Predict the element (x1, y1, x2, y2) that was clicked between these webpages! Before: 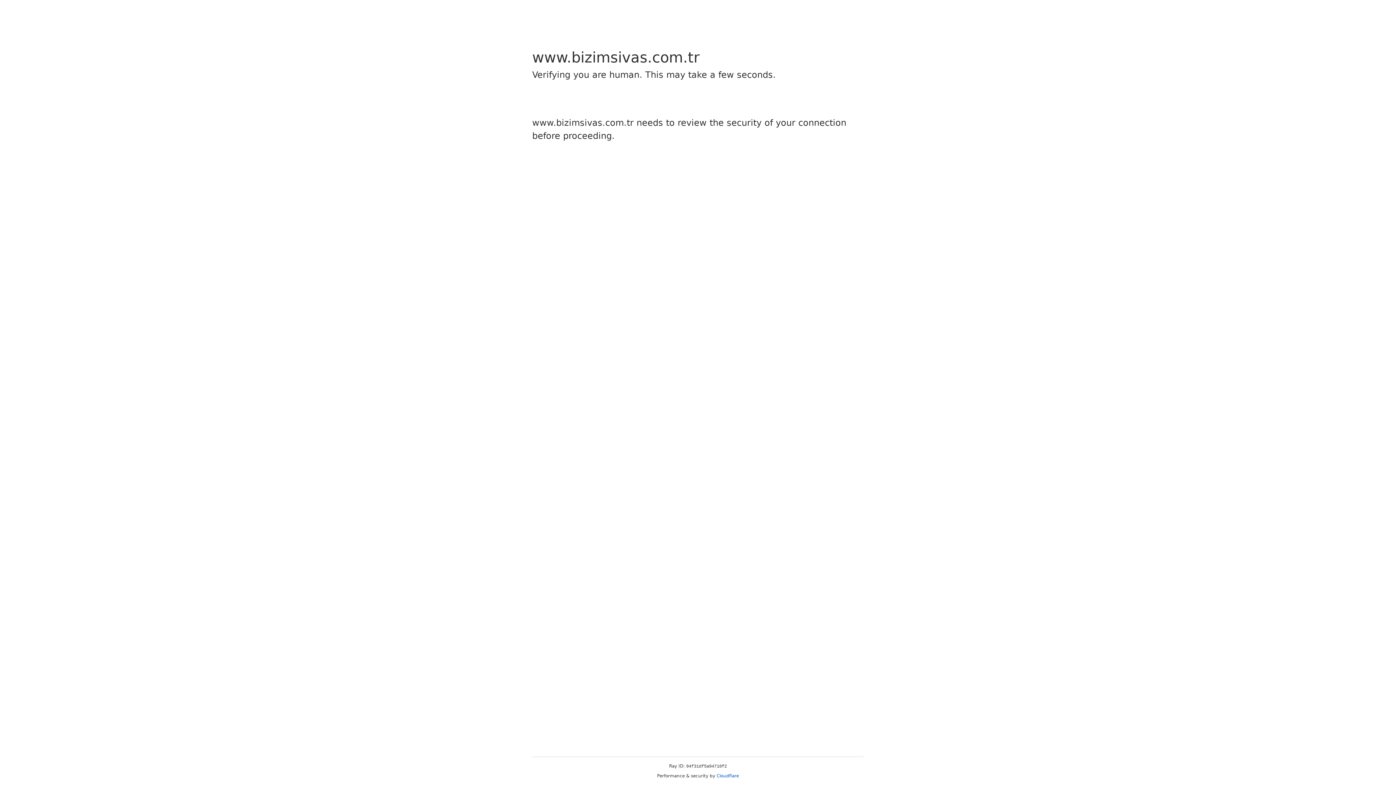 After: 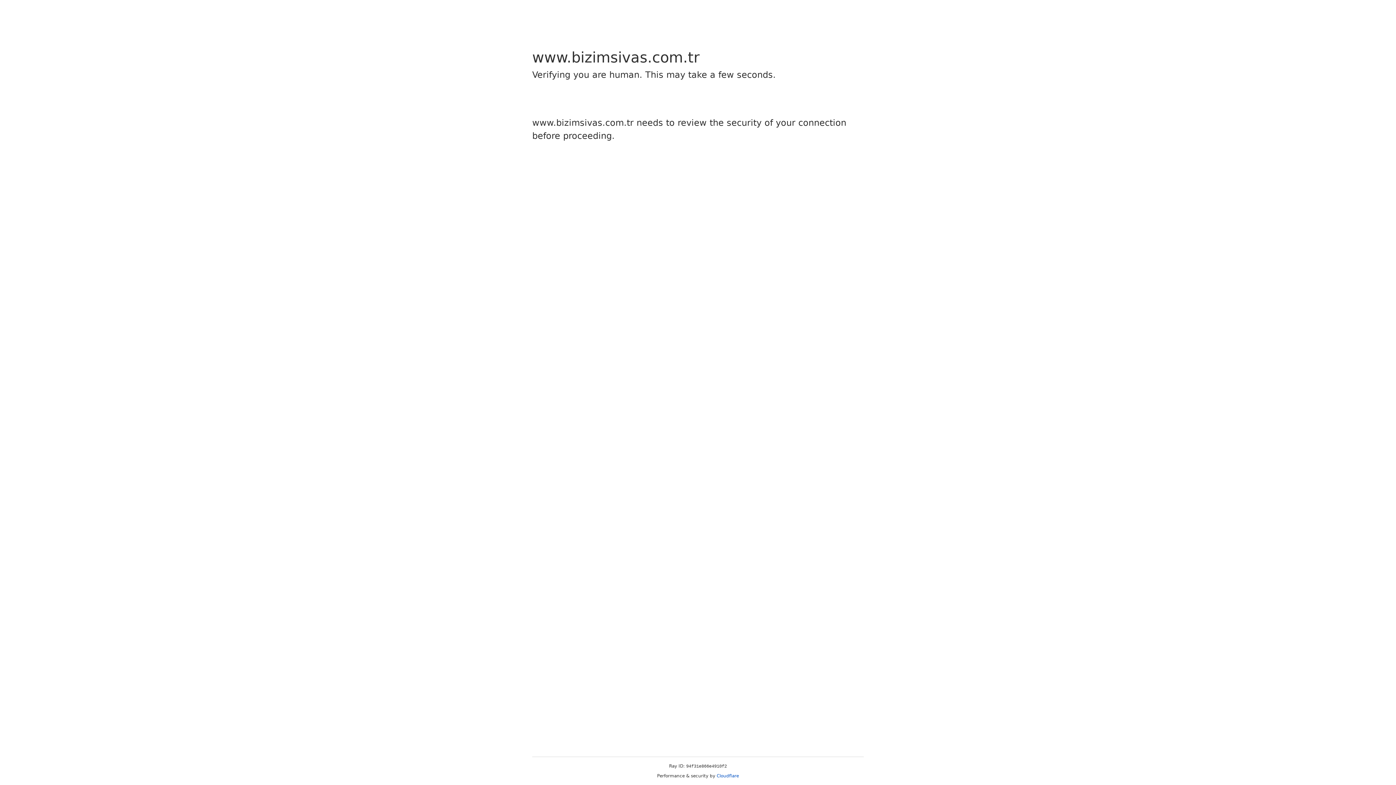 Action: bbox: (716, 773, 739, 778) label: Cloudflare